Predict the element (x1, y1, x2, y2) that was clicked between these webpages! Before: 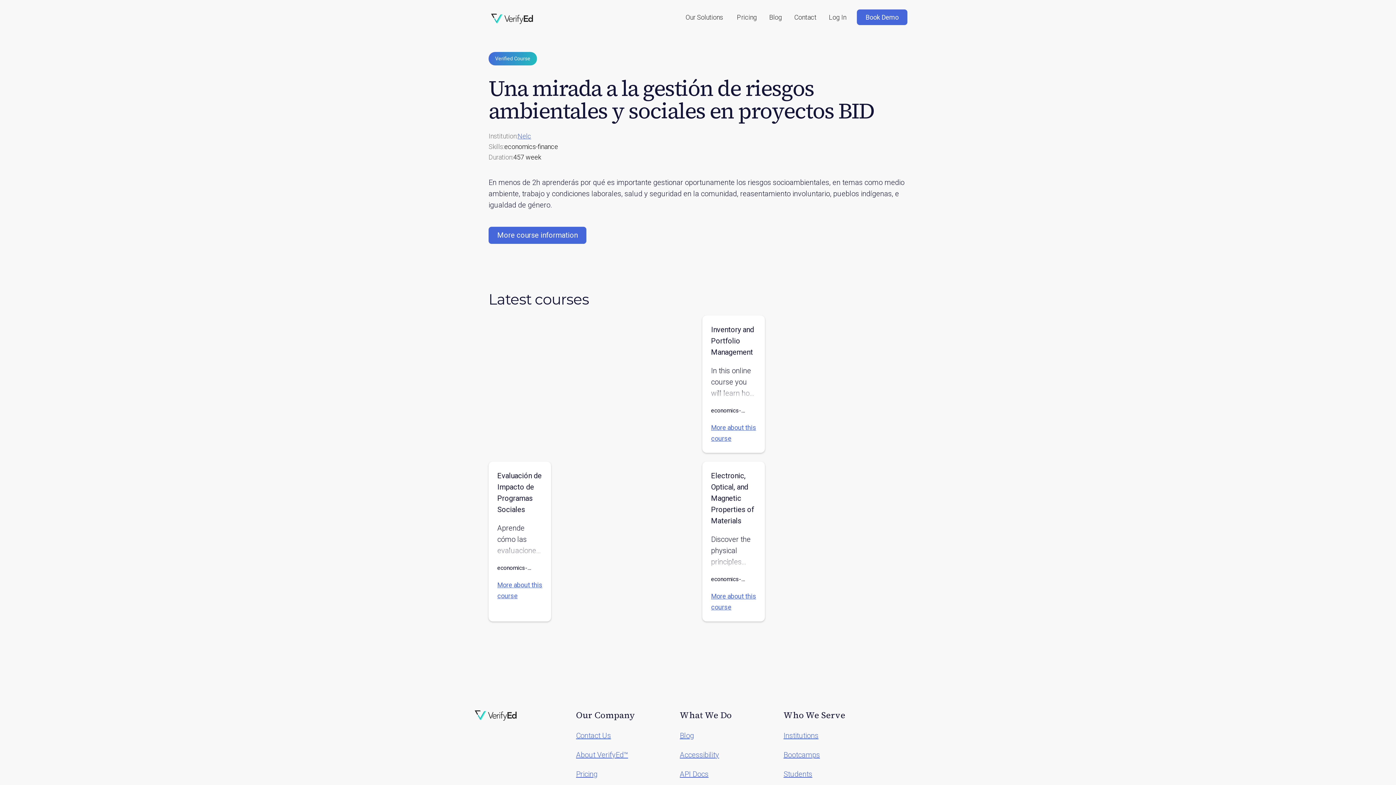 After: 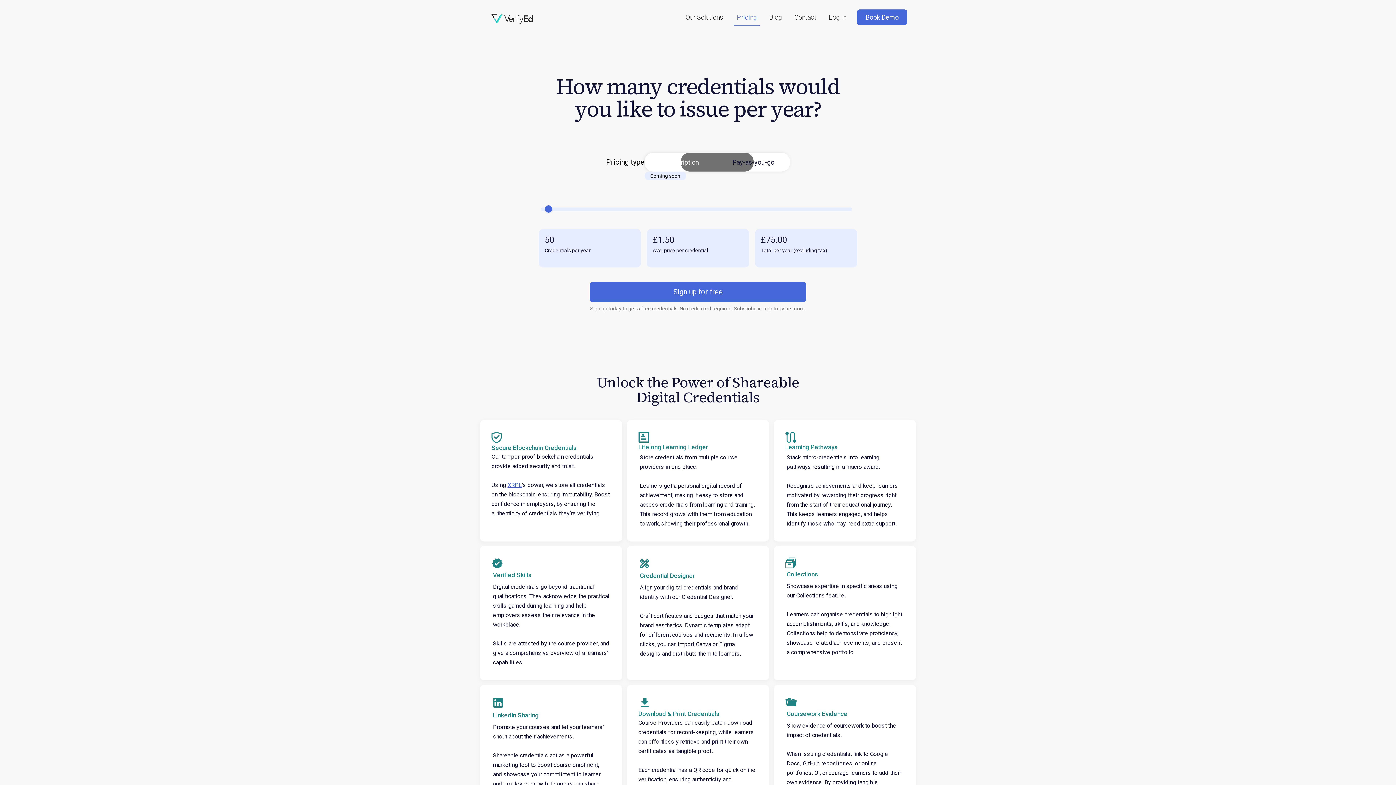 Action: bbox: (733, 8, 760, 25) label: Pricing